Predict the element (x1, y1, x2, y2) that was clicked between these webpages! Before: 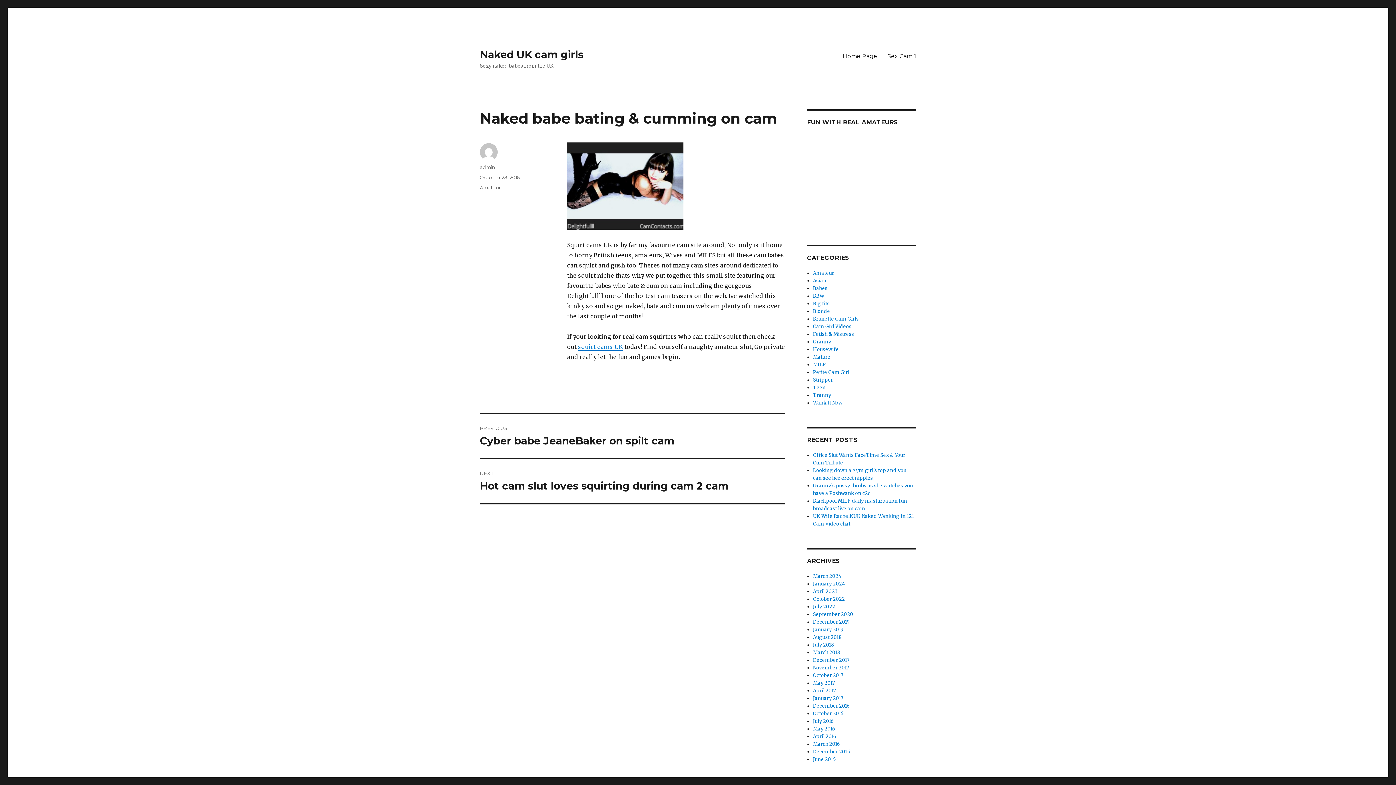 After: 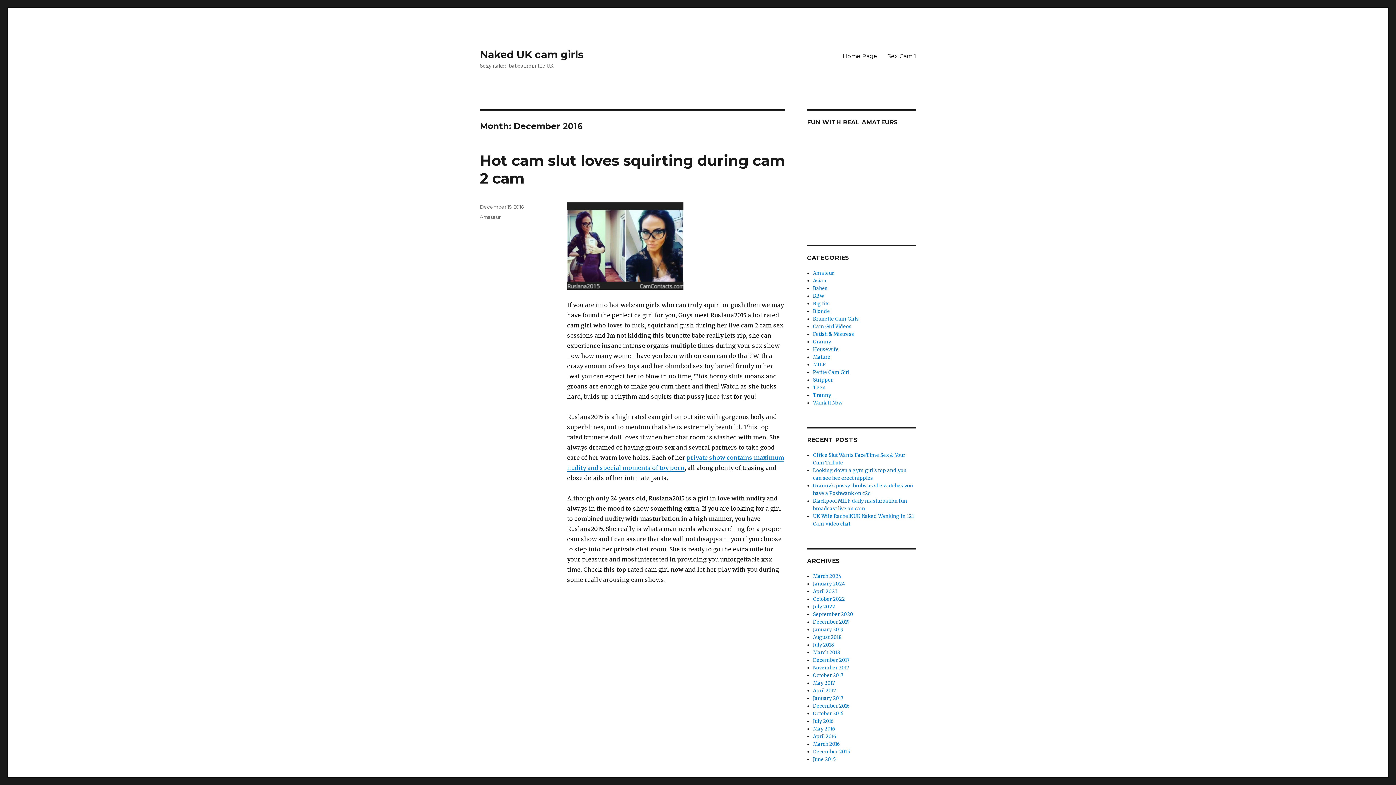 Action: bbox: (813, 703, 849, 709) label: December 2016